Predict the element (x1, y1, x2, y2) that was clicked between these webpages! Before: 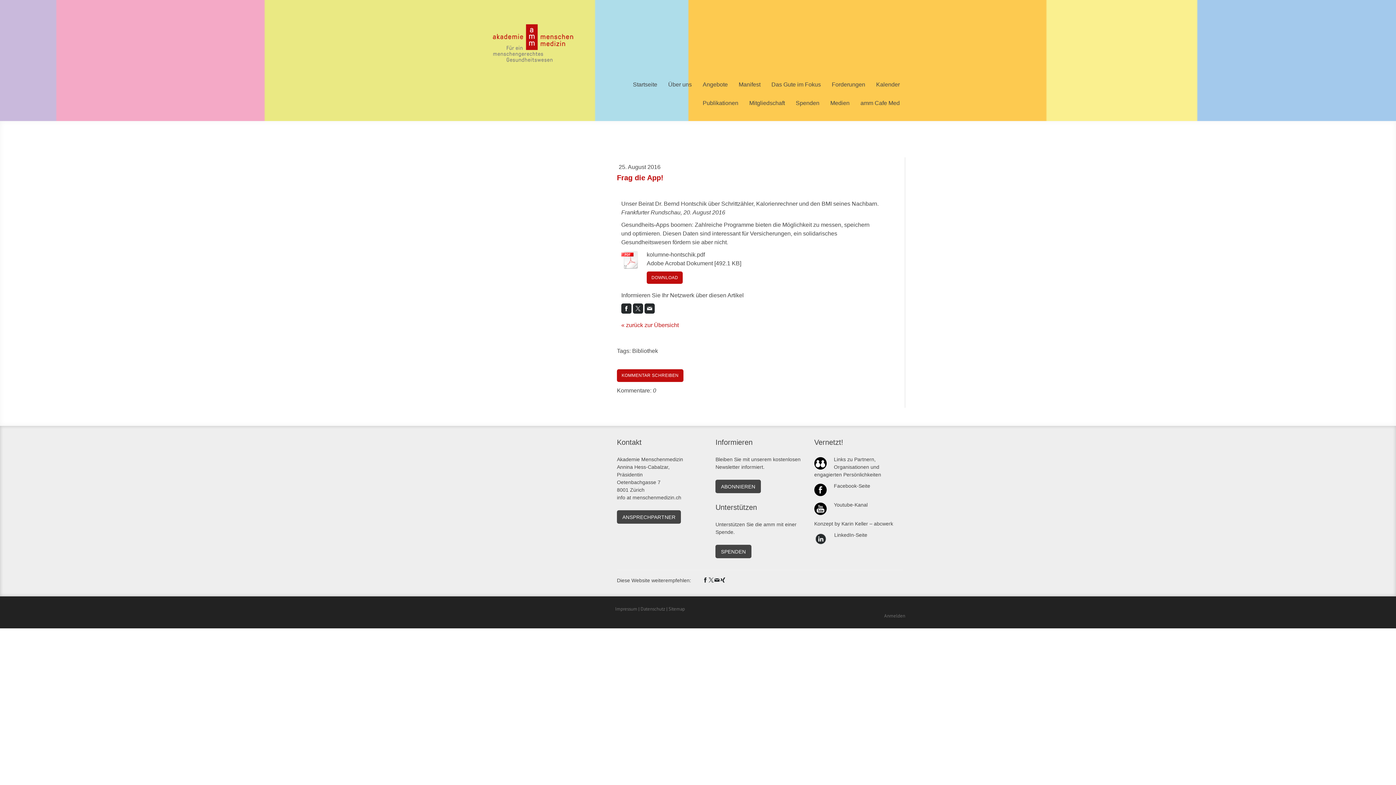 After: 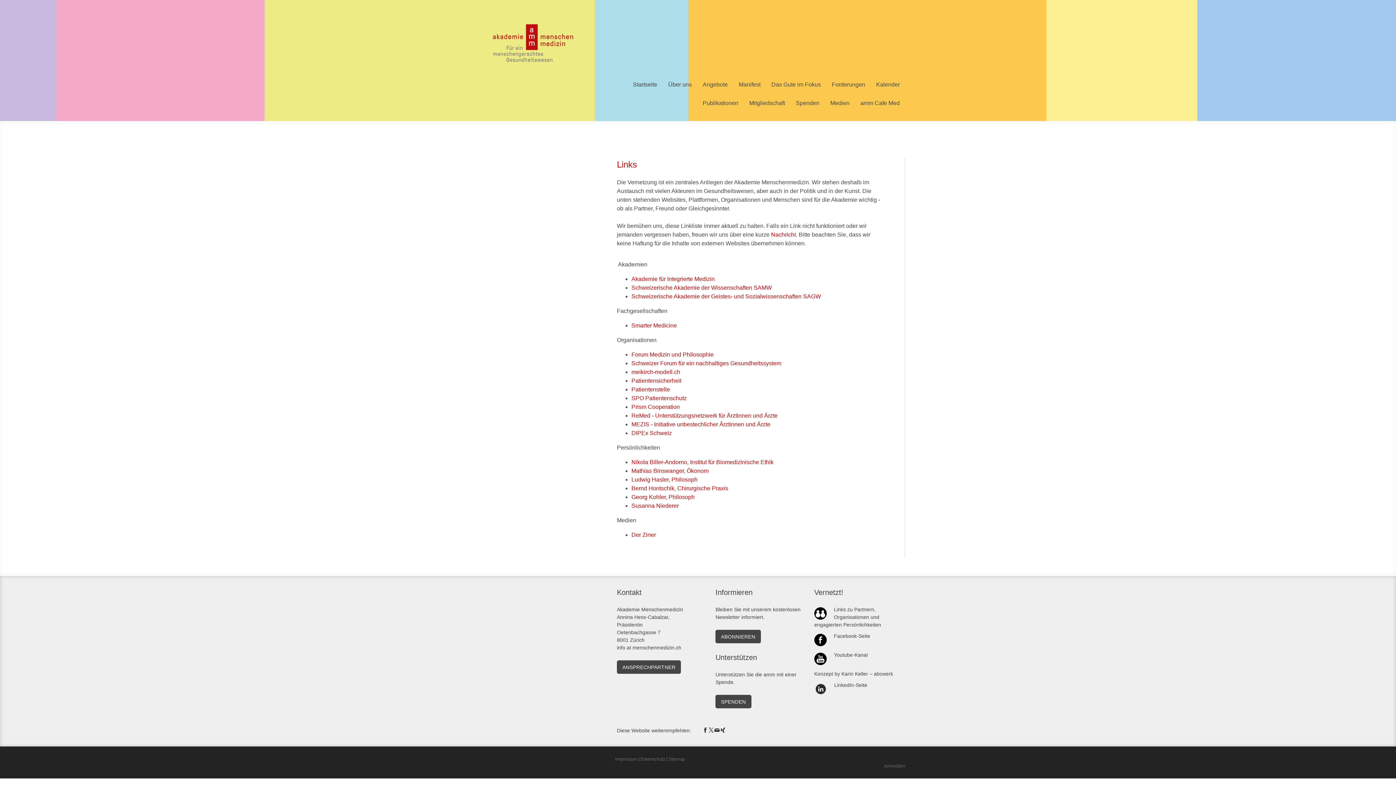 Action: bbox: (814, 456, 881, 477) label: Links zu Partnern, Organisationen und engagierten Persönlichkeiten